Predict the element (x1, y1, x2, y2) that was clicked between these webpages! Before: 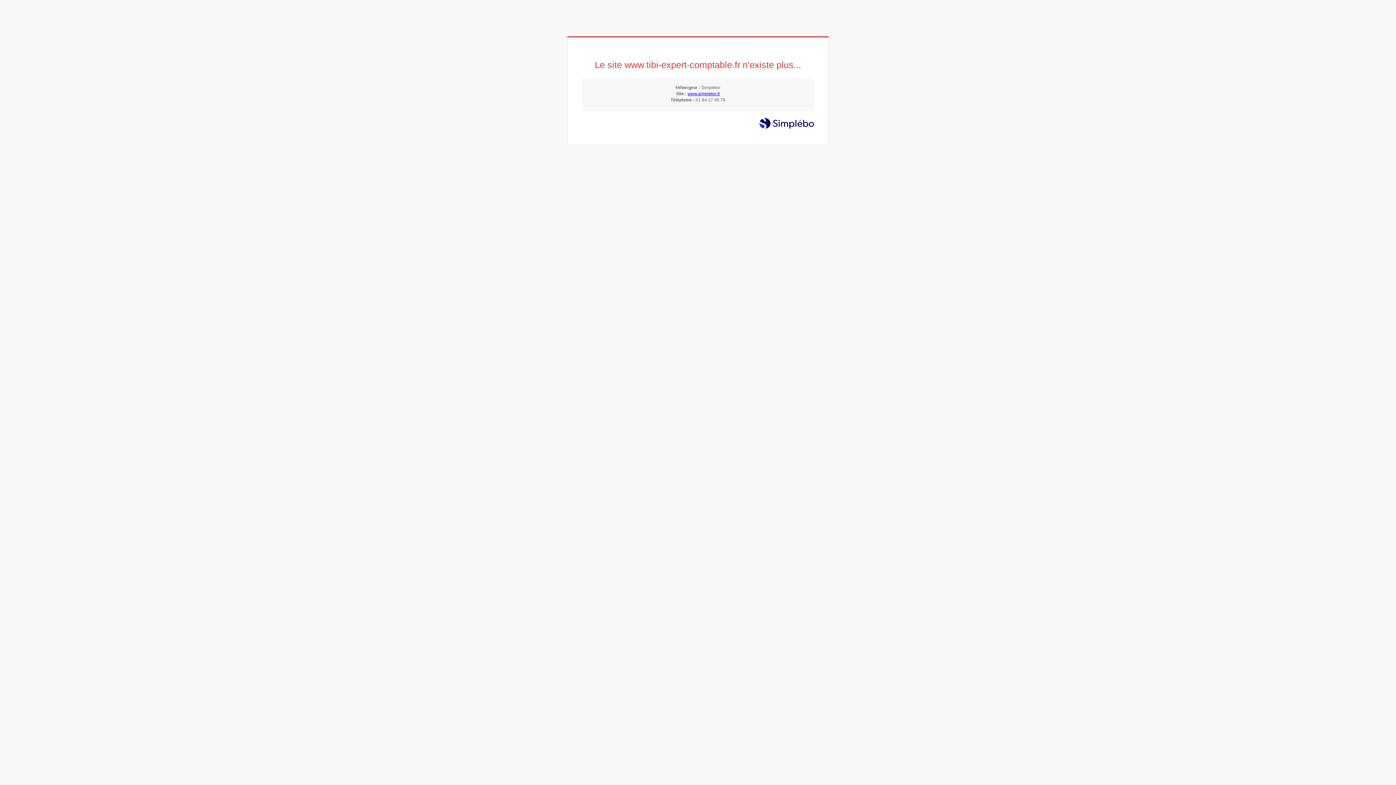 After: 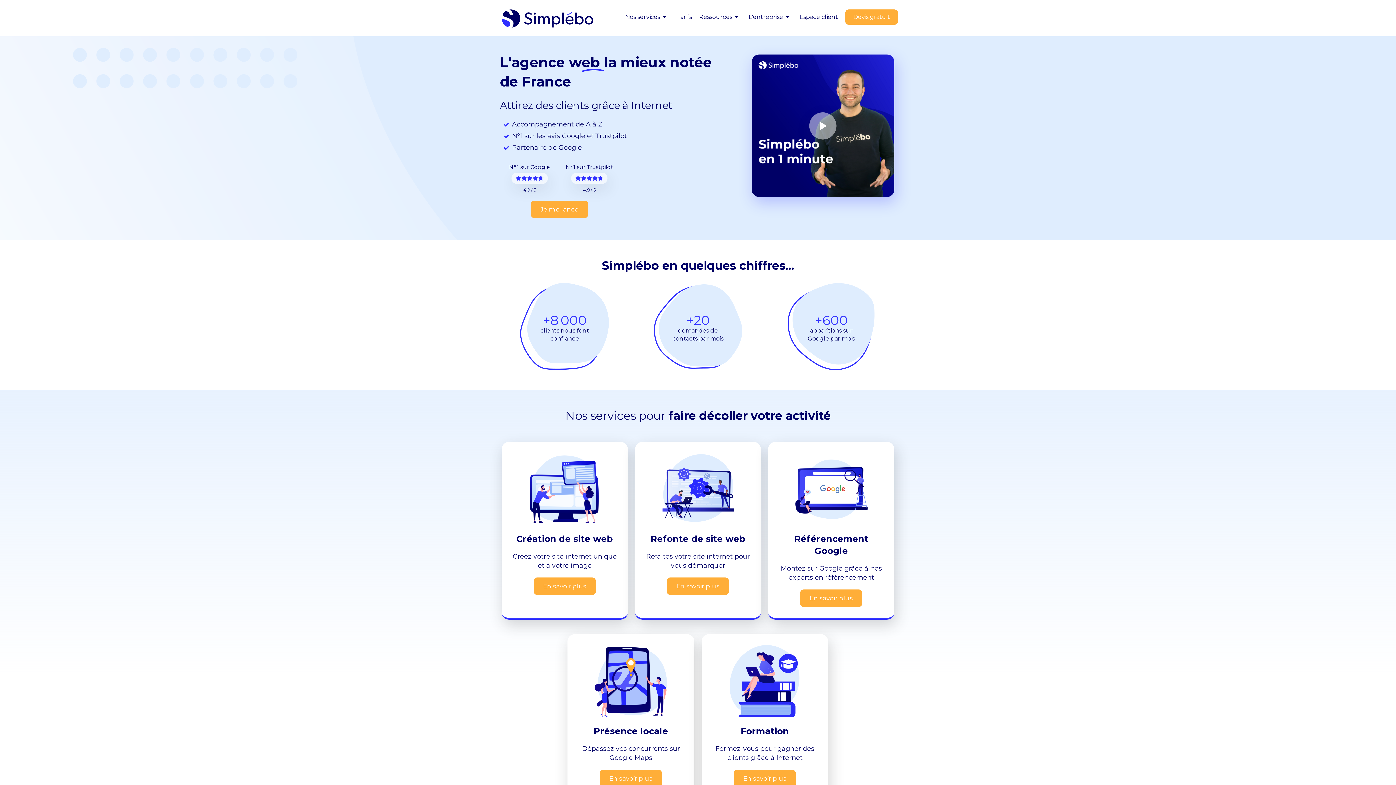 Action: bbox: (687, 91, 720, 96) label: www.simplebo.fr